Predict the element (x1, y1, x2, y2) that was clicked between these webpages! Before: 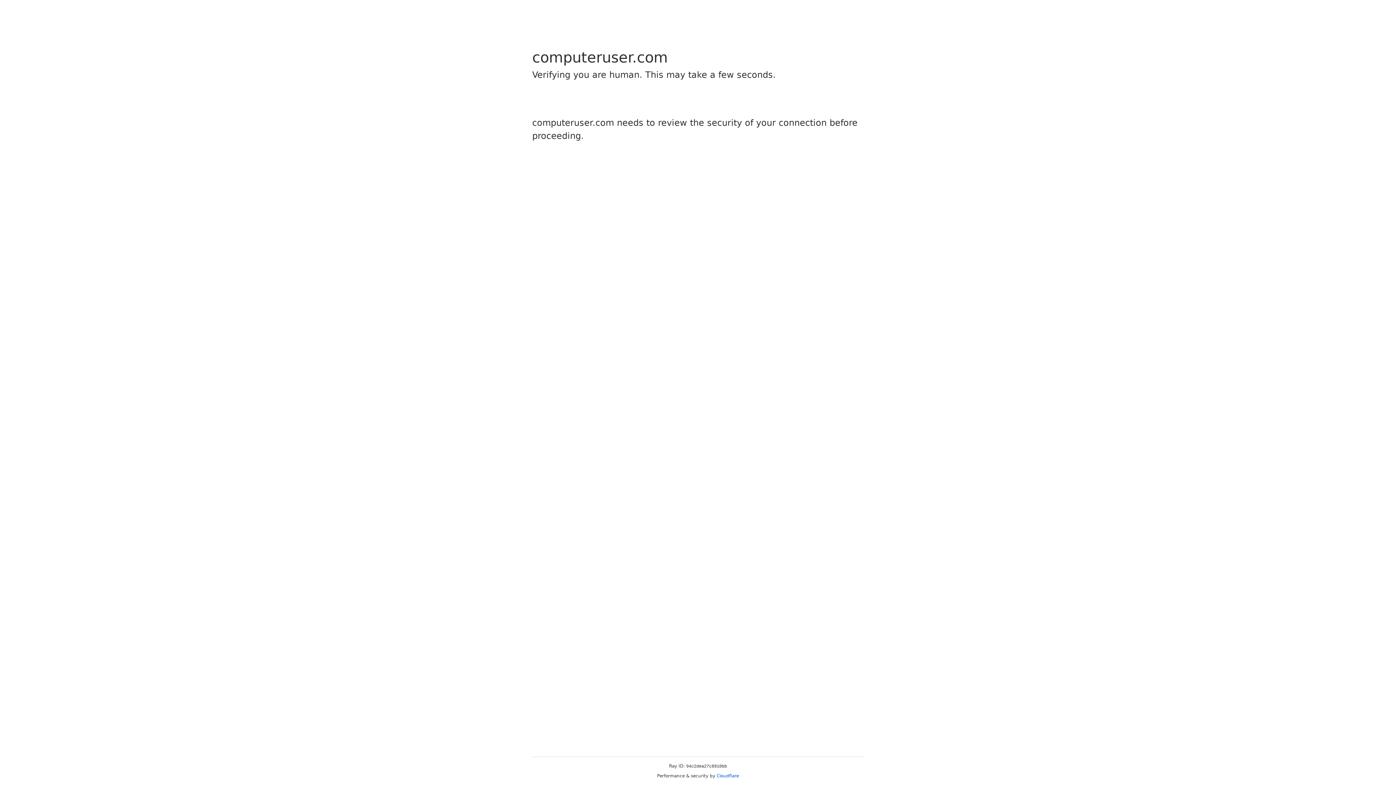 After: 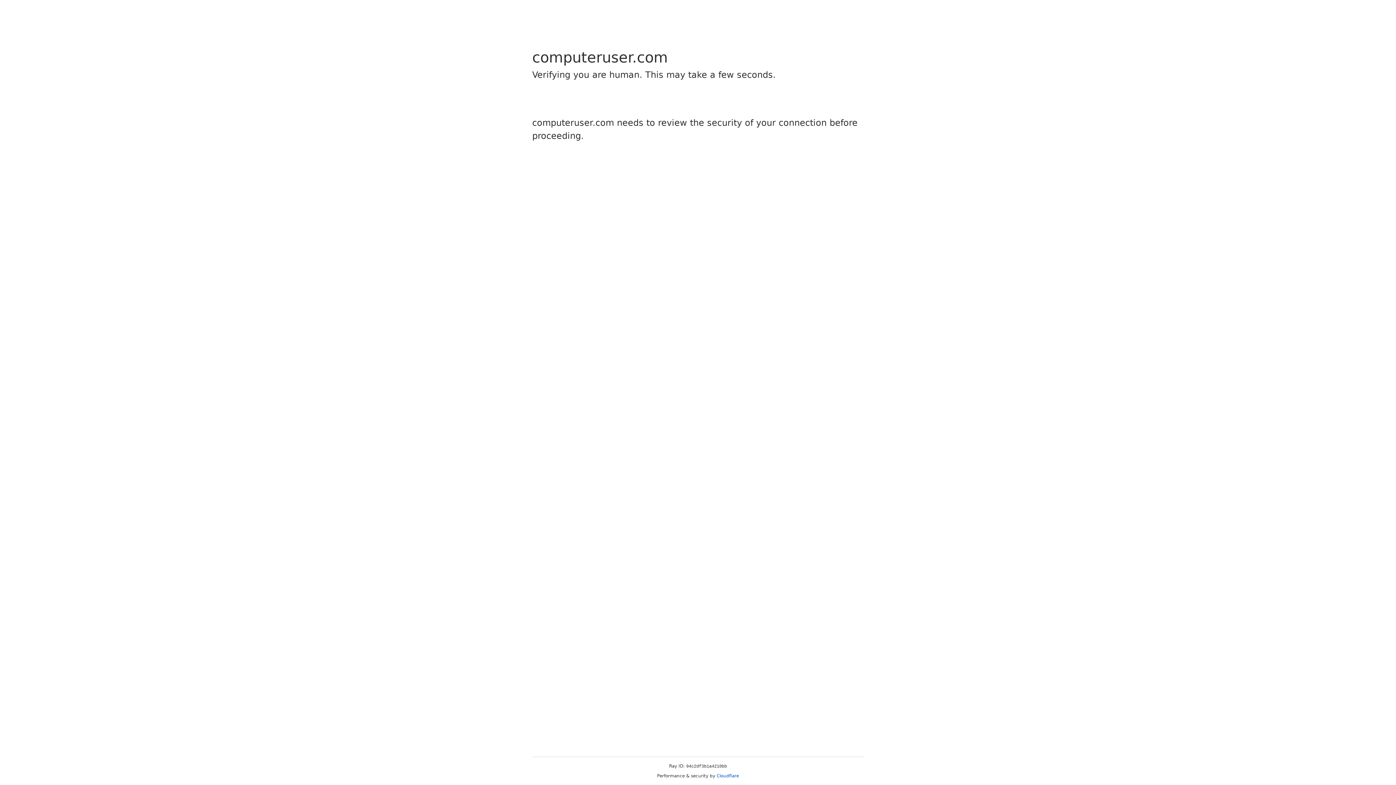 Action: bbox: (716, 773, 739, 778) label: Cloudflare